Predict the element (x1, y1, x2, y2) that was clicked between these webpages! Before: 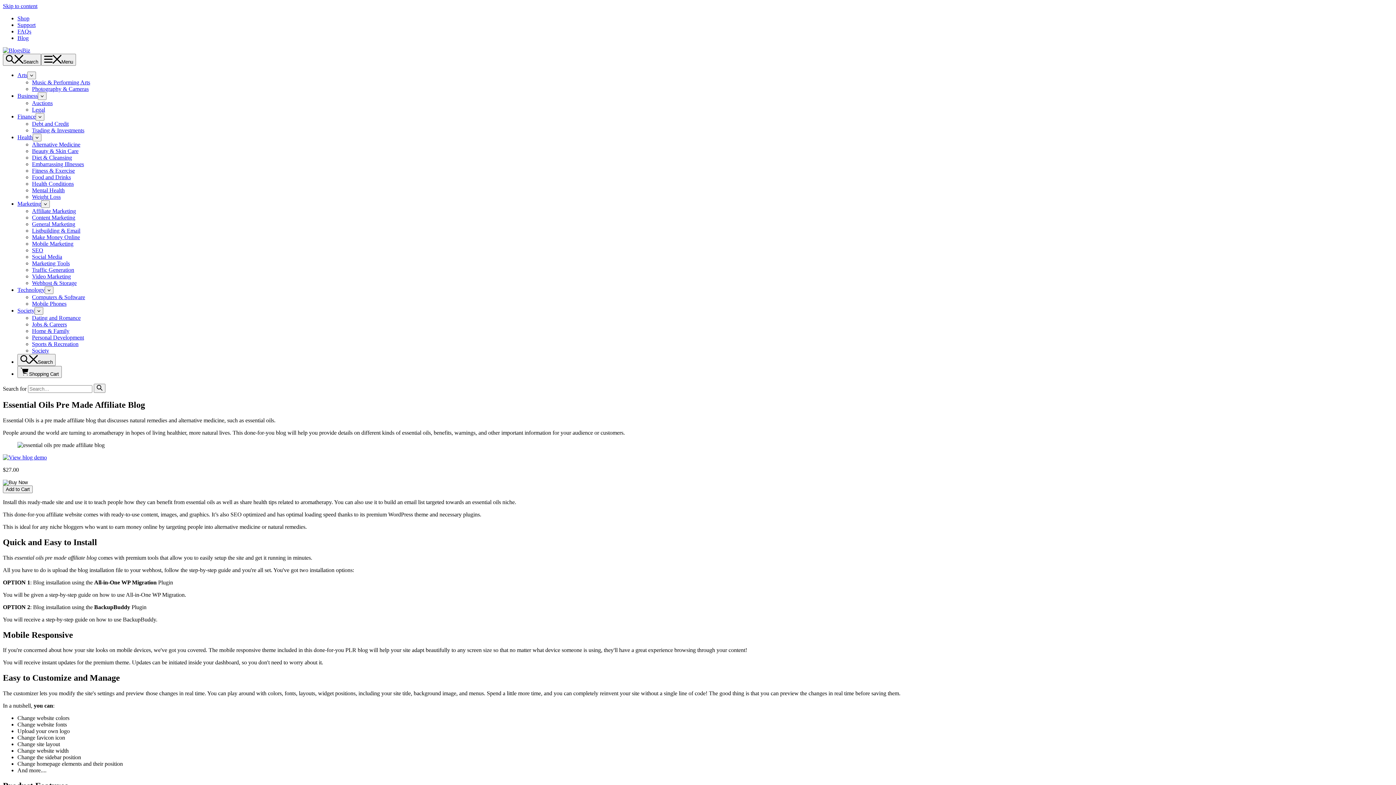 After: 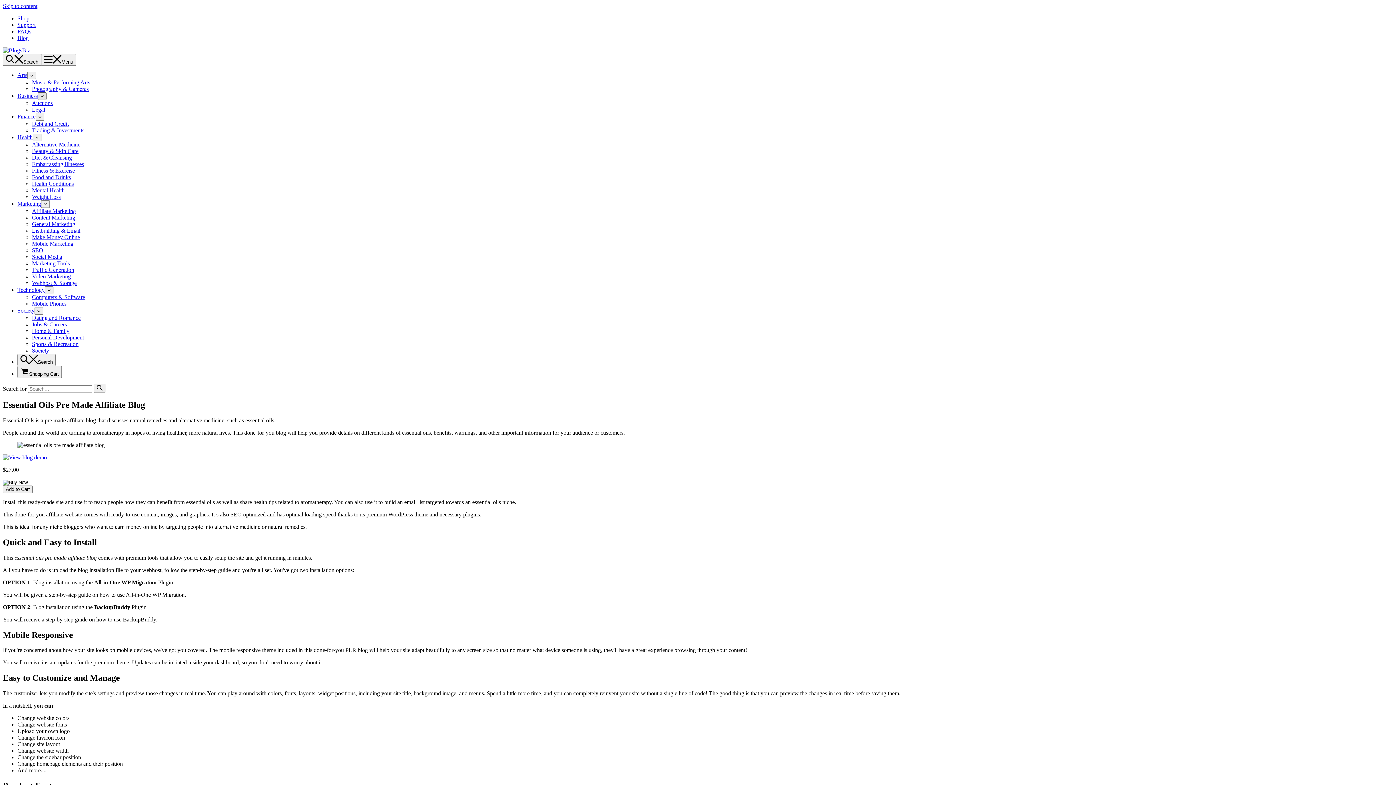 Action: bbox: (37, 92, 46, 100)